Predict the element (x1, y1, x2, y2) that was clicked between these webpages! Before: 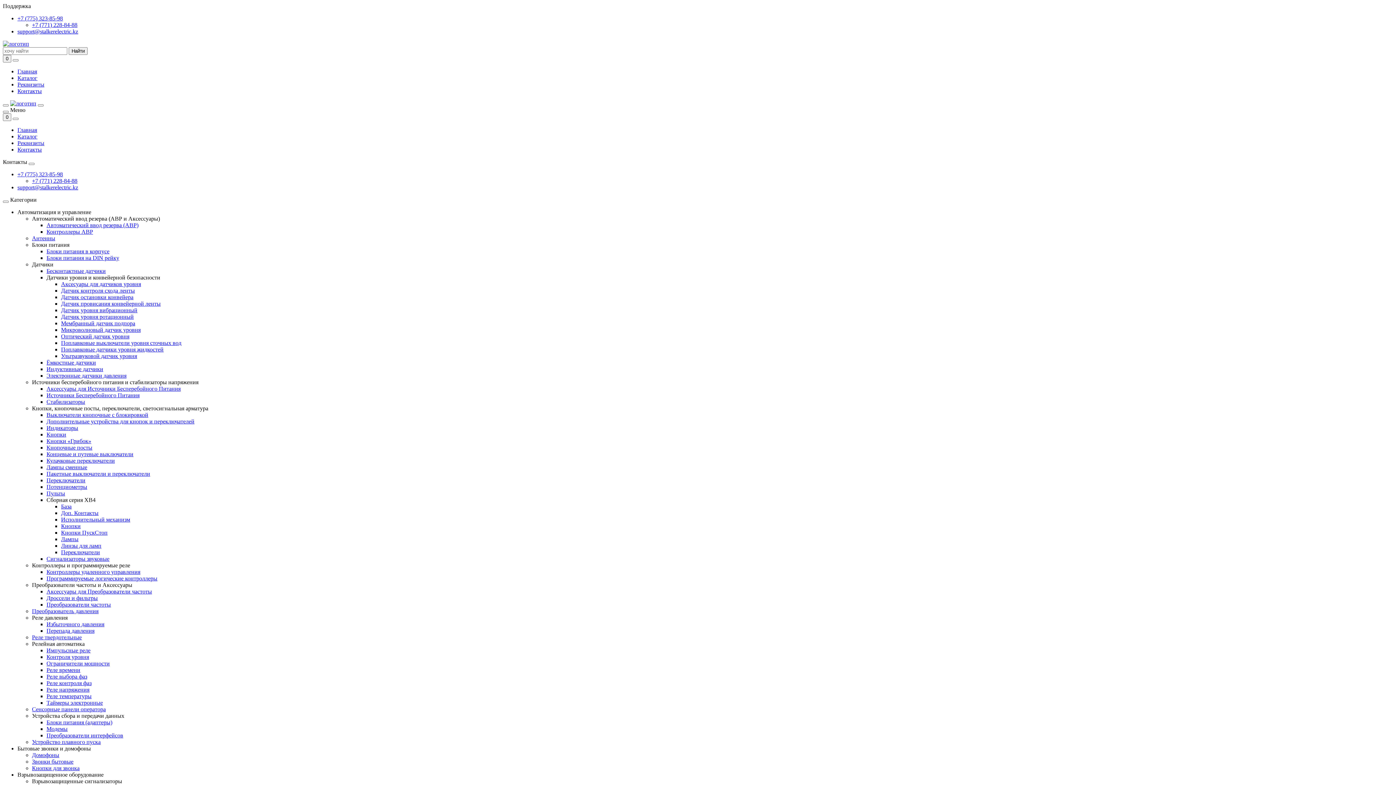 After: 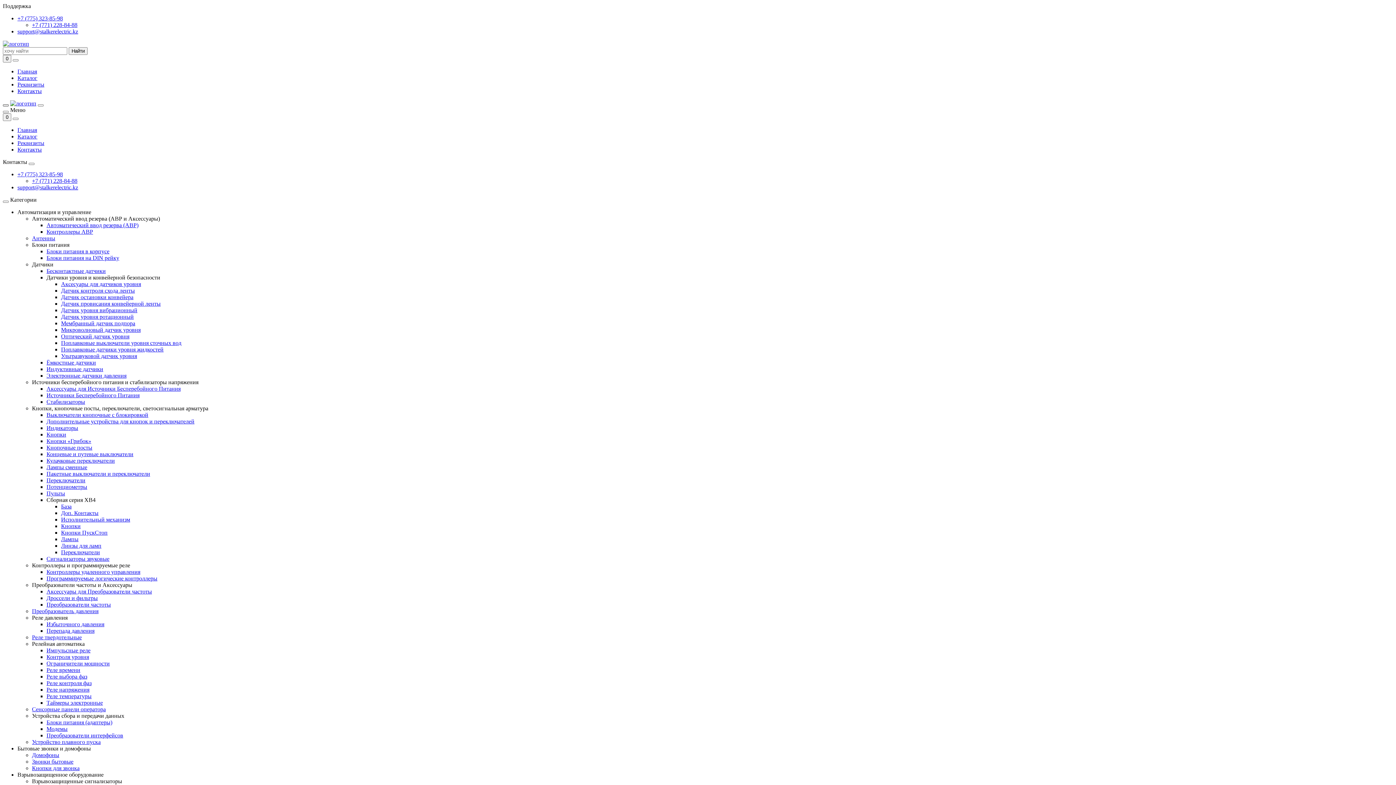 Action: bbox: (2, 104, 8, 106) label: Меню